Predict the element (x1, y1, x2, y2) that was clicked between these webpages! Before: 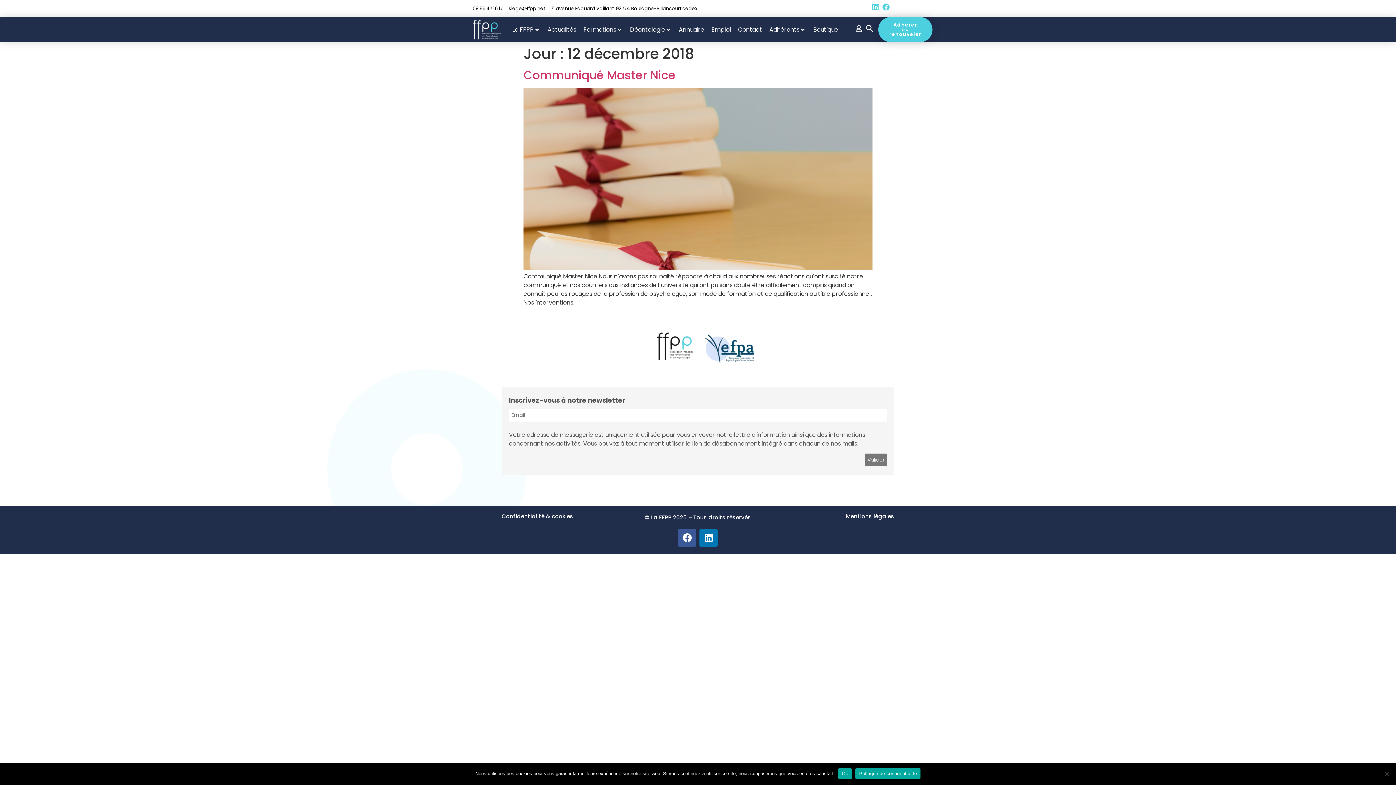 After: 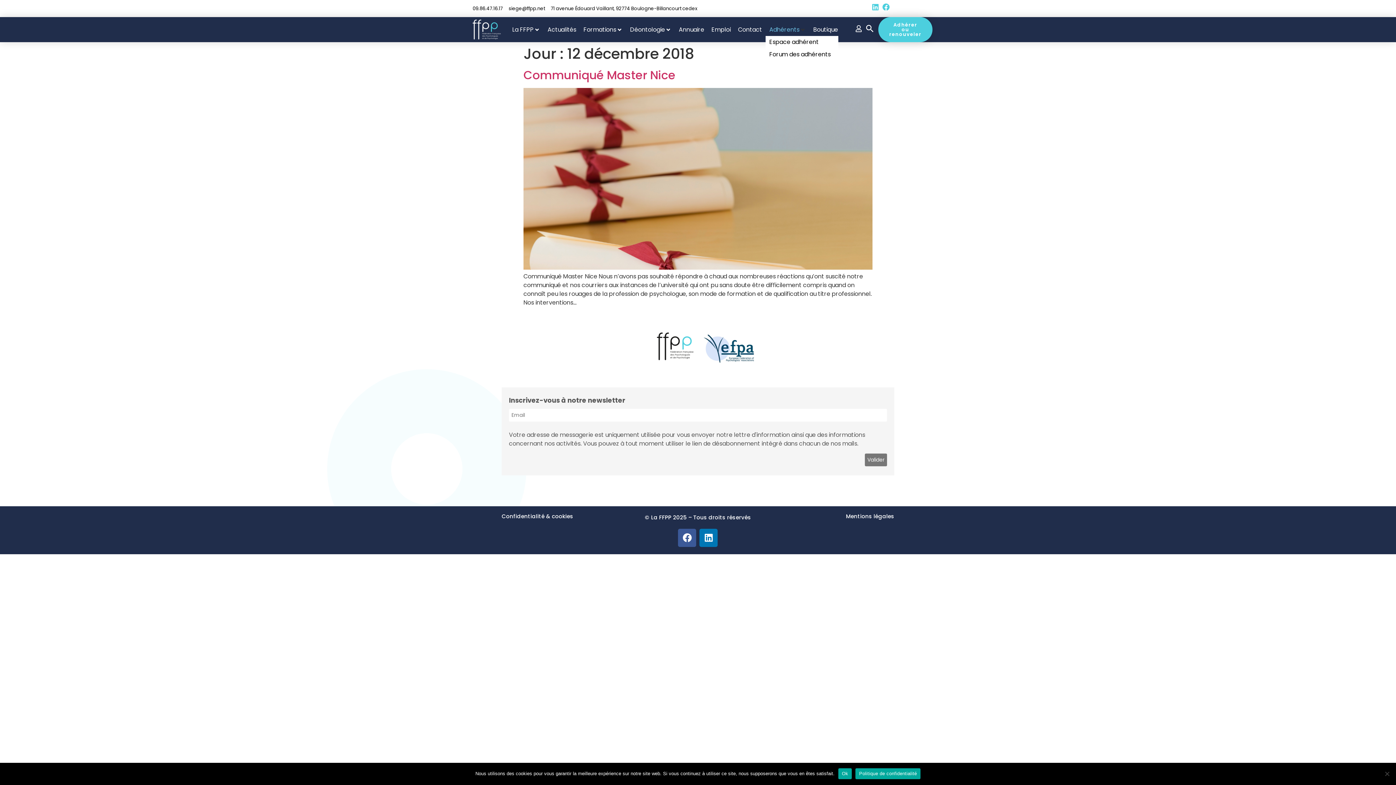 Action: bbox: (769, 25, 799, 34) label: Adhérents